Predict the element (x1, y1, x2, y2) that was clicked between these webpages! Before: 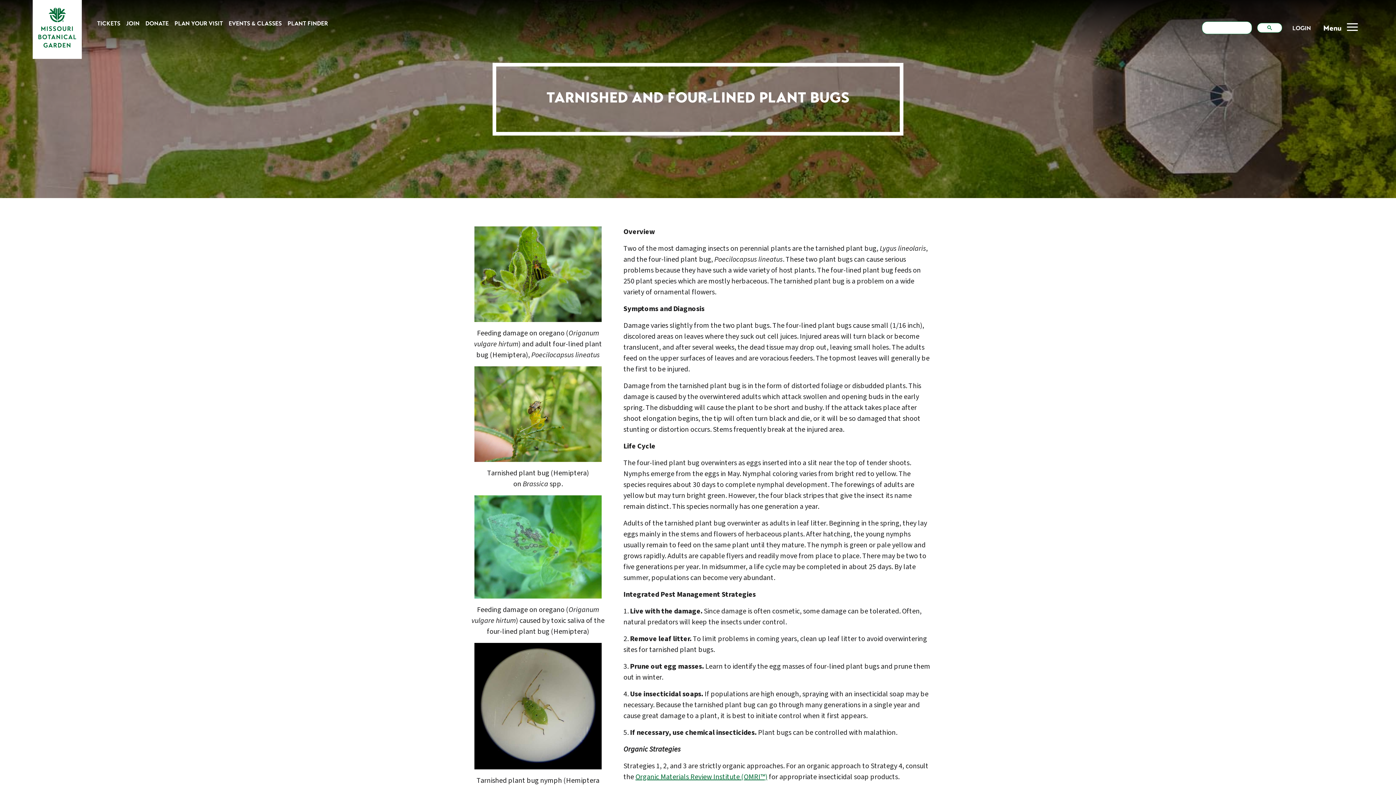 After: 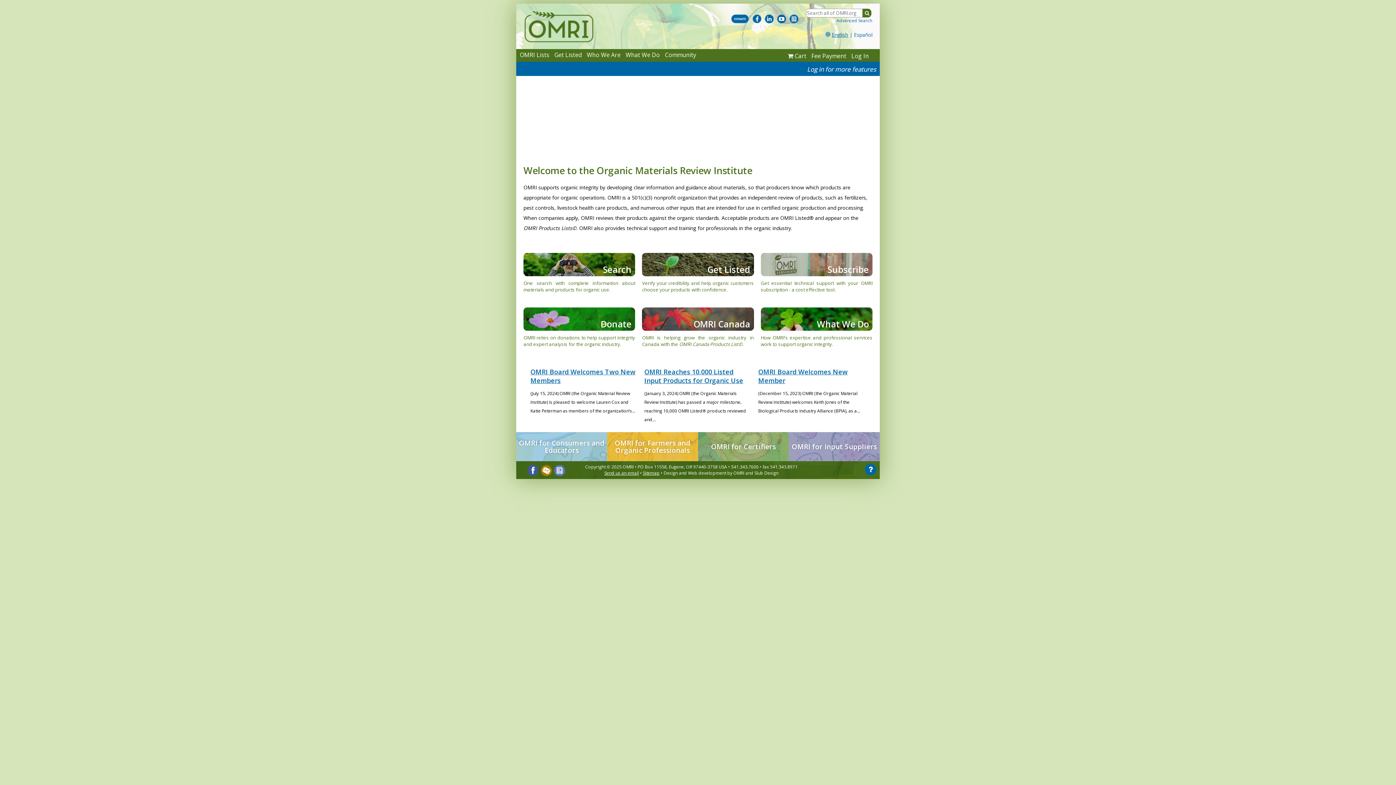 Action: label: Organic Materials Review Institute (OMRI™) bbox: (635, 772, 767, 782)